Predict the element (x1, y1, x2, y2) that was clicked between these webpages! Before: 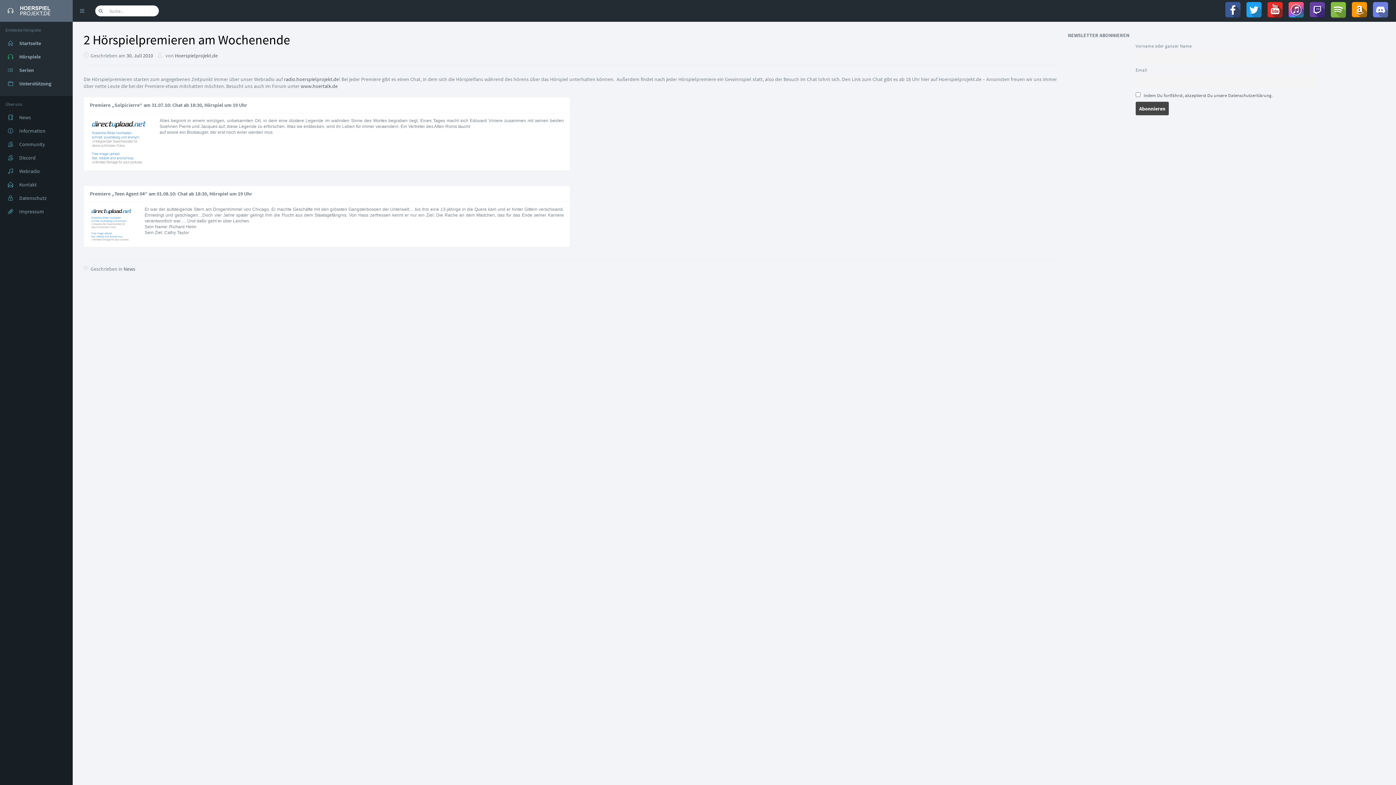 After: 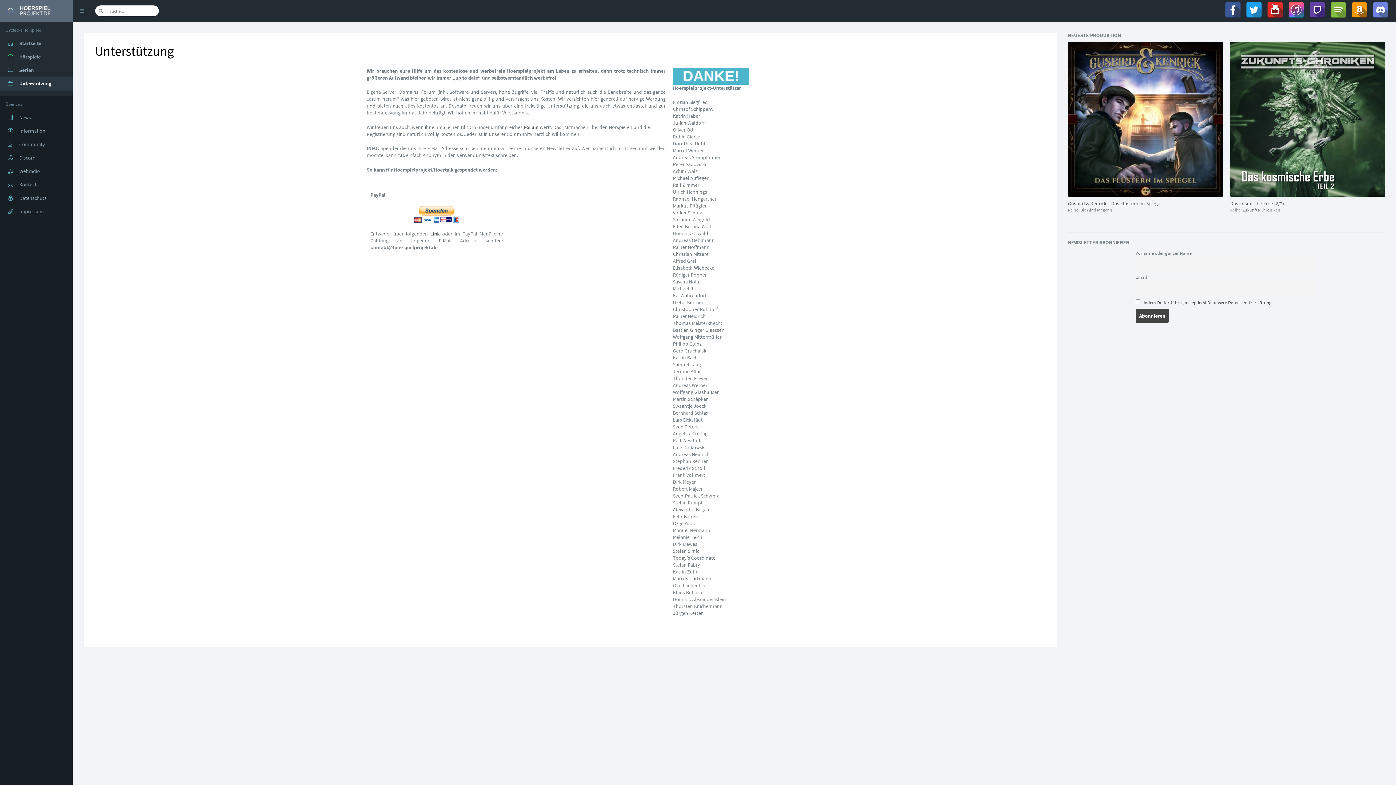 Action: label: Unterstützung bbox: (0, 77, 72, 90)